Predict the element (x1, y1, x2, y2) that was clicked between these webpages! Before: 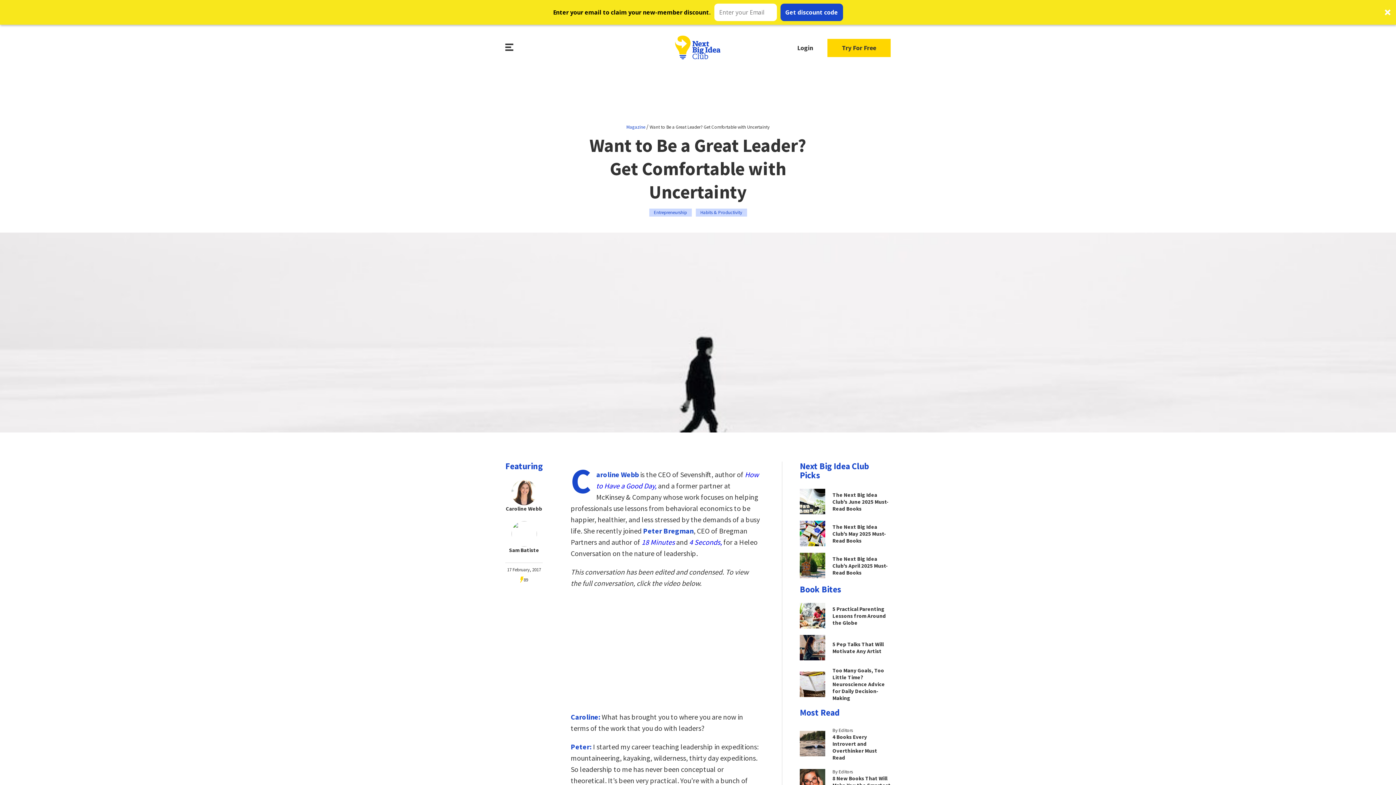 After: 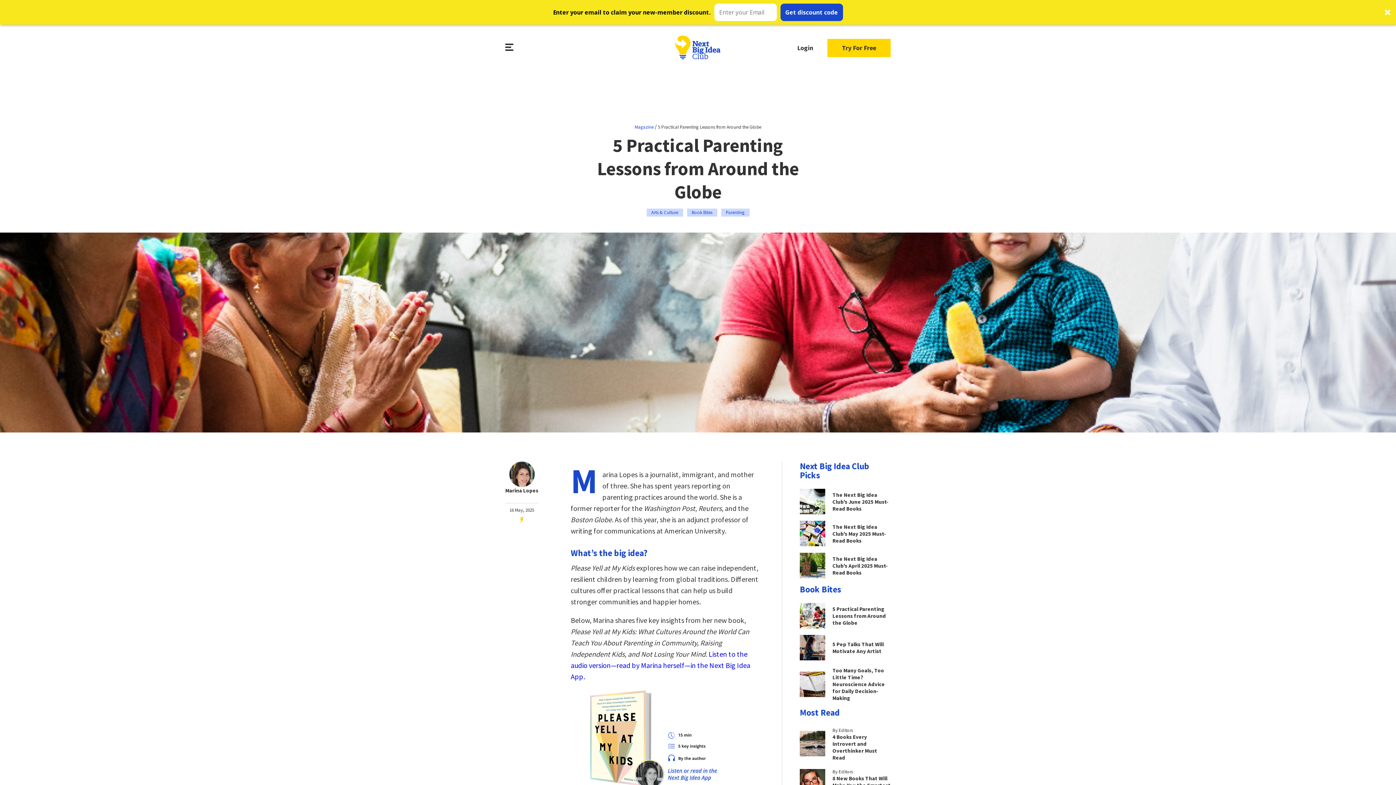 Action: label: 5 Practical Parenting Lessons from Around the Globe bbox: (800, 553, 890, 579)